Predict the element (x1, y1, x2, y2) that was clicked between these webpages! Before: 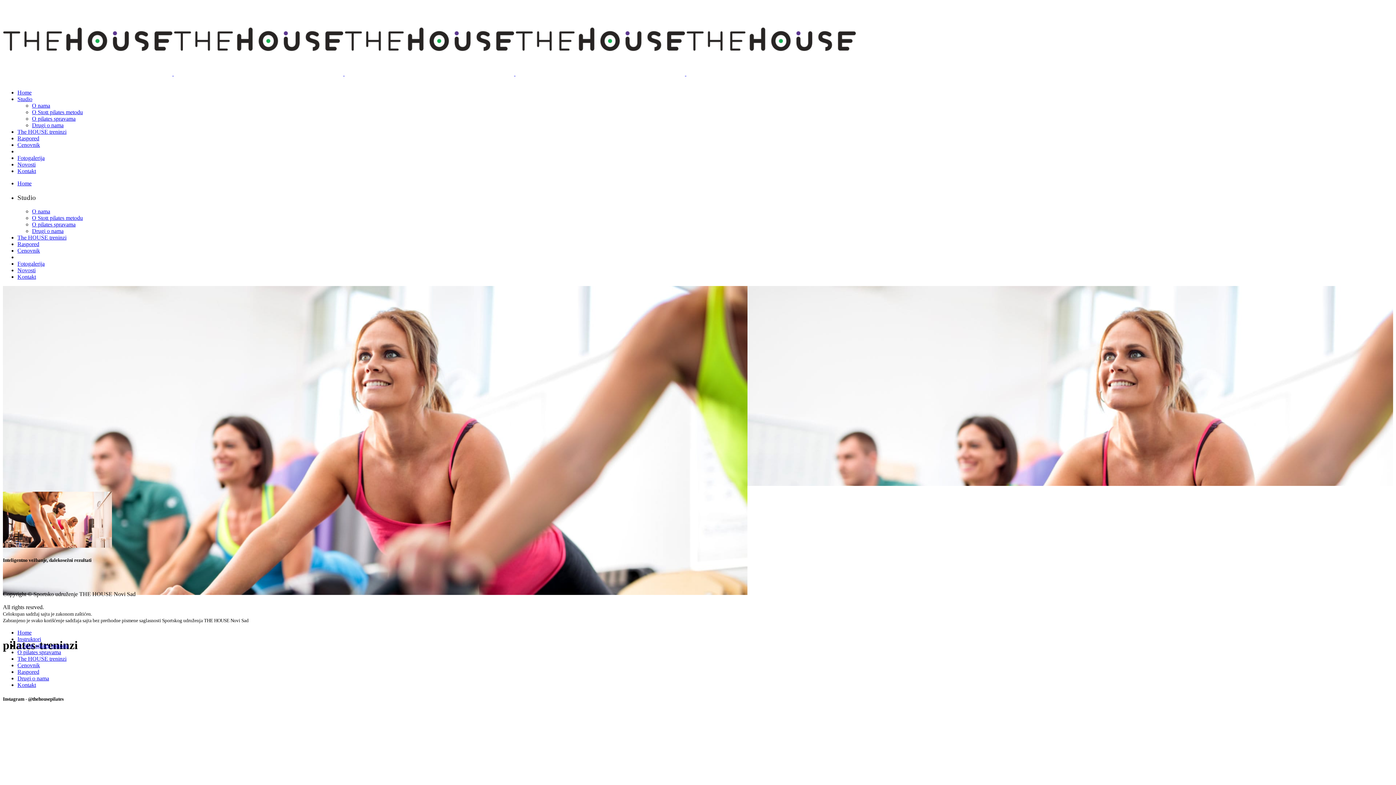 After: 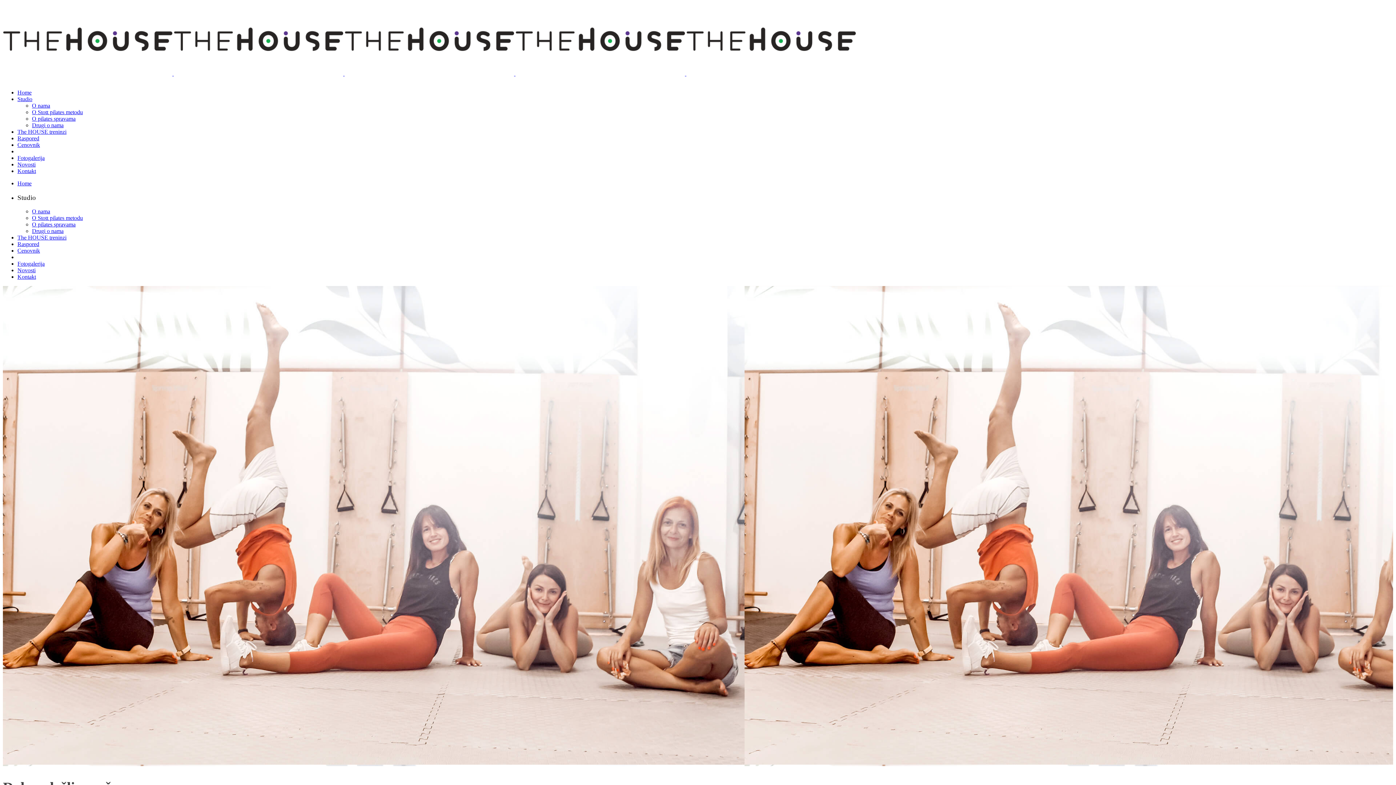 Action: bbox: (17, 180, 31, 186) label: Home